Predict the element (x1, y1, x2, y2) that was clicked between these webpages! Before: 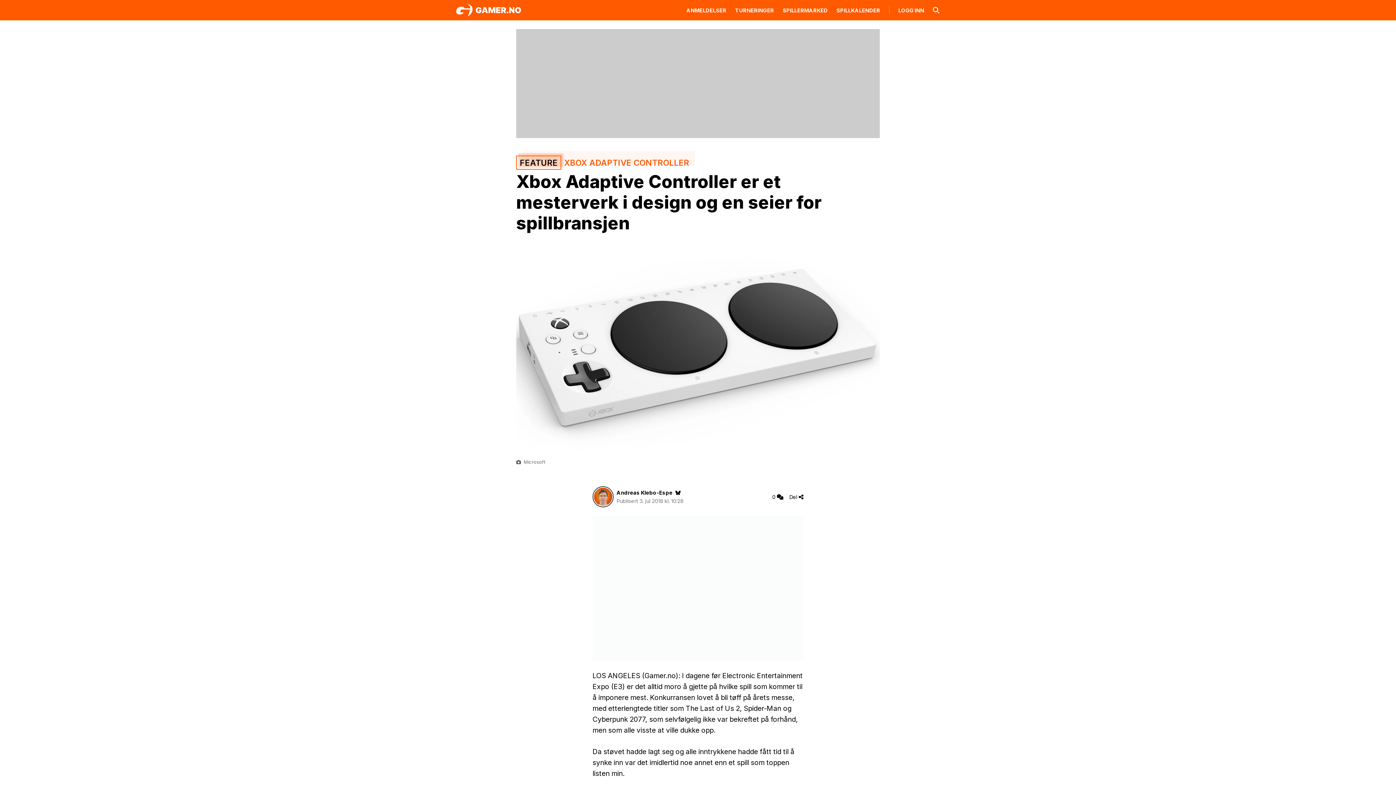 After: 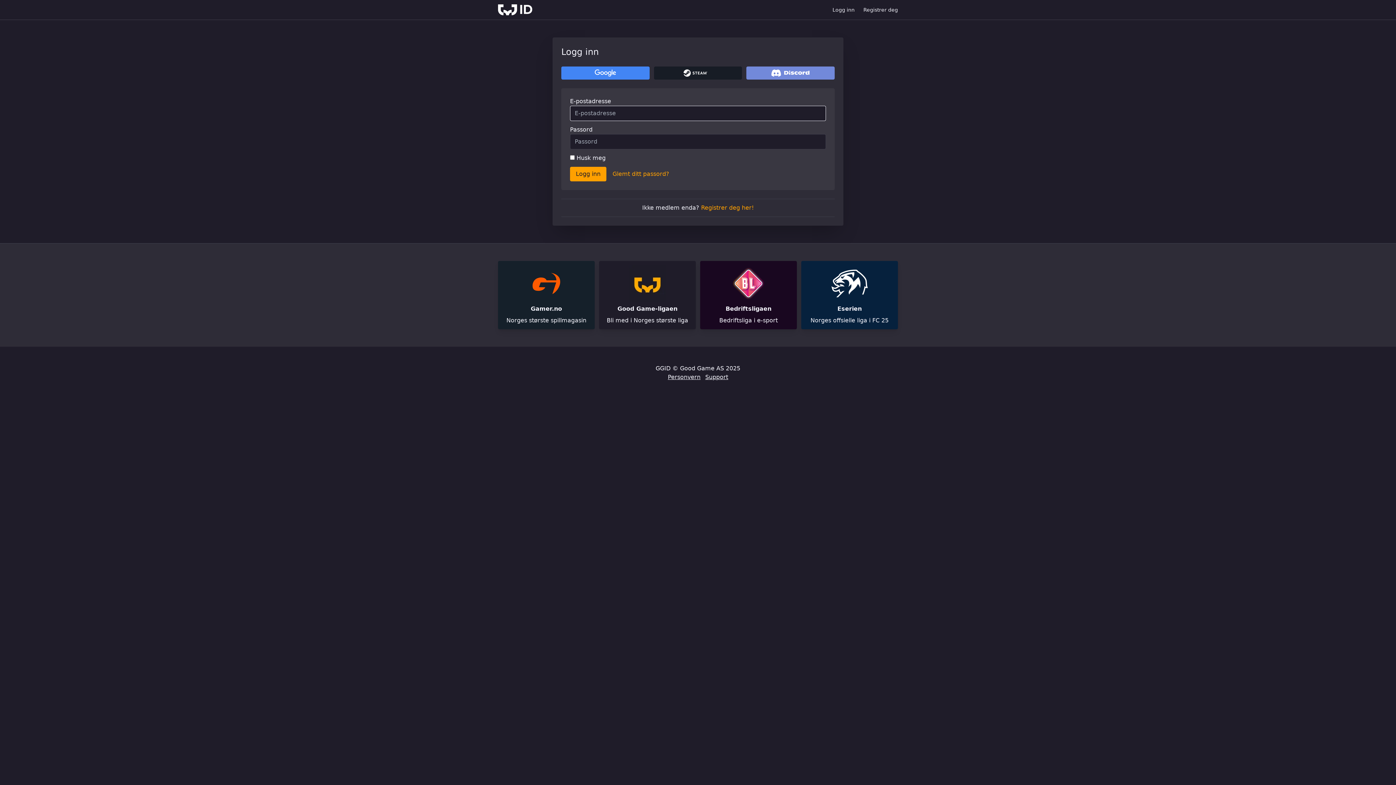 Action: label: LOGG INN bbox: (898, 7, 924, 13)